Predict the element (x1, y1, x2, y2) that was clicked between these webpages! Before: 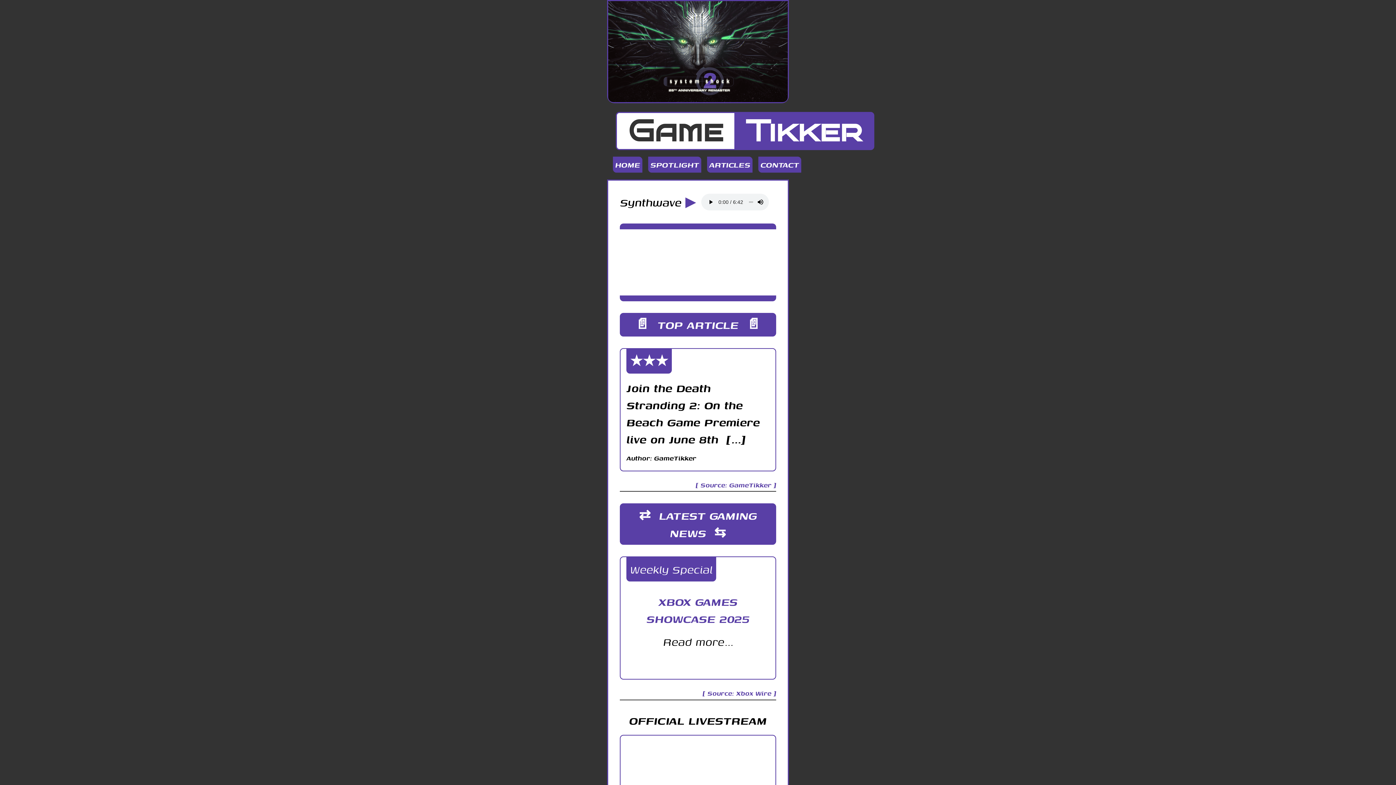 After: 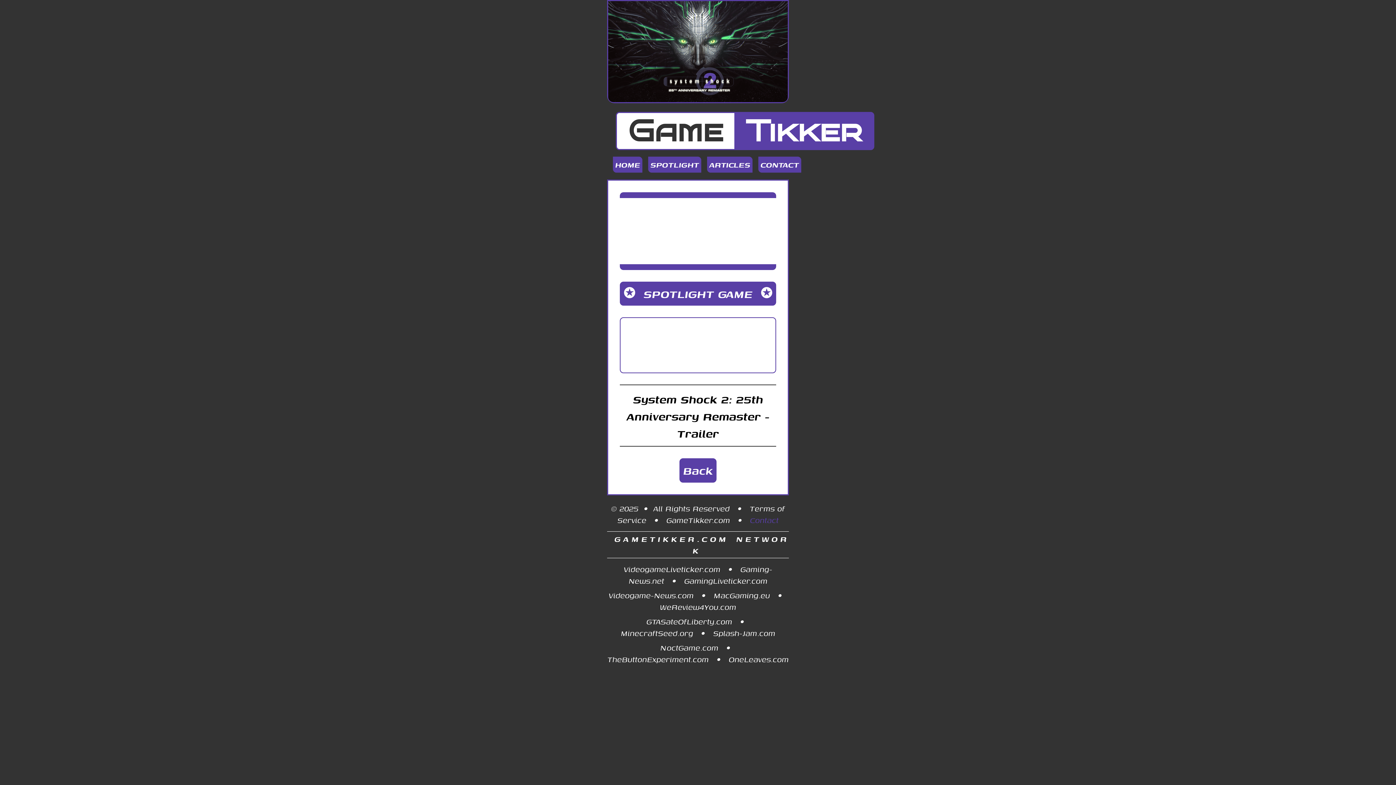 Action: bbox: (608, 1, 787, 102)